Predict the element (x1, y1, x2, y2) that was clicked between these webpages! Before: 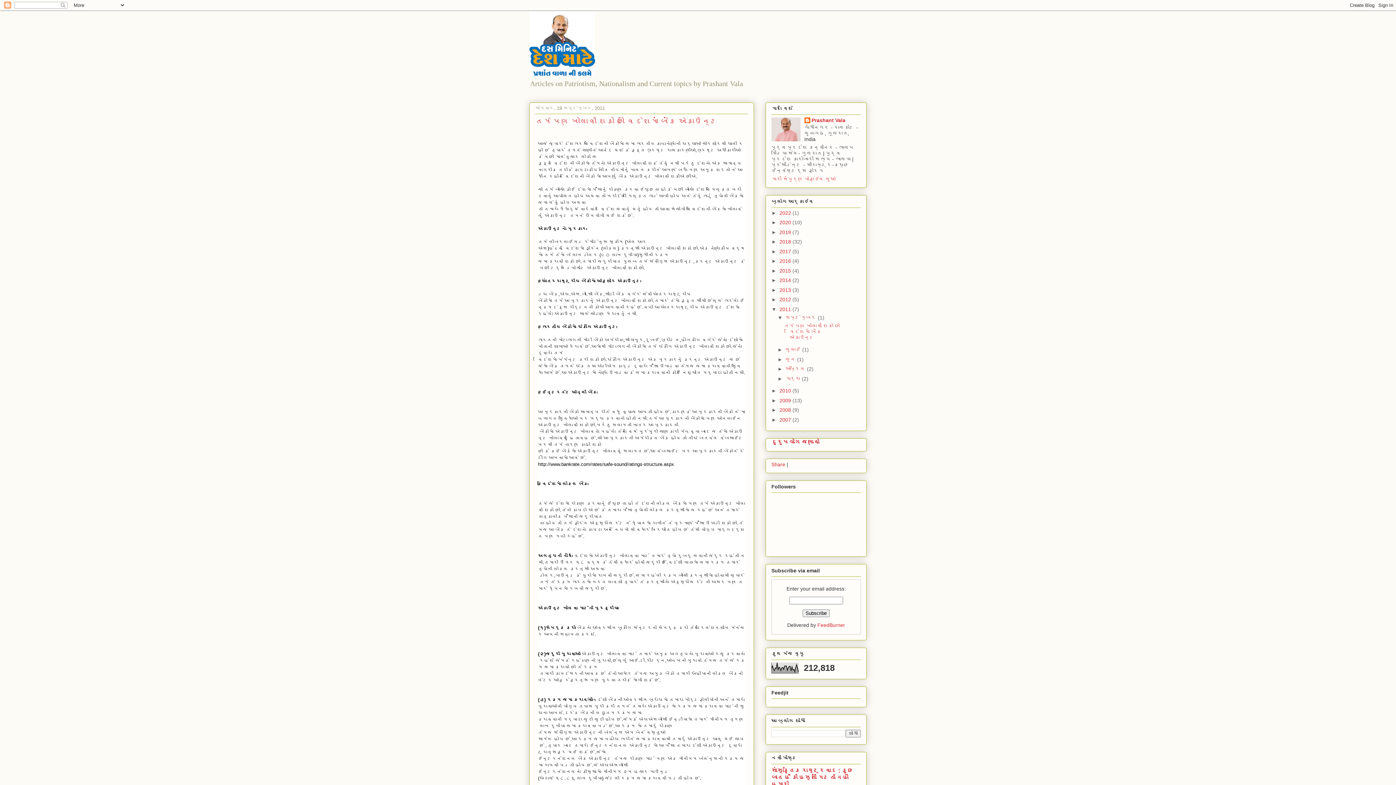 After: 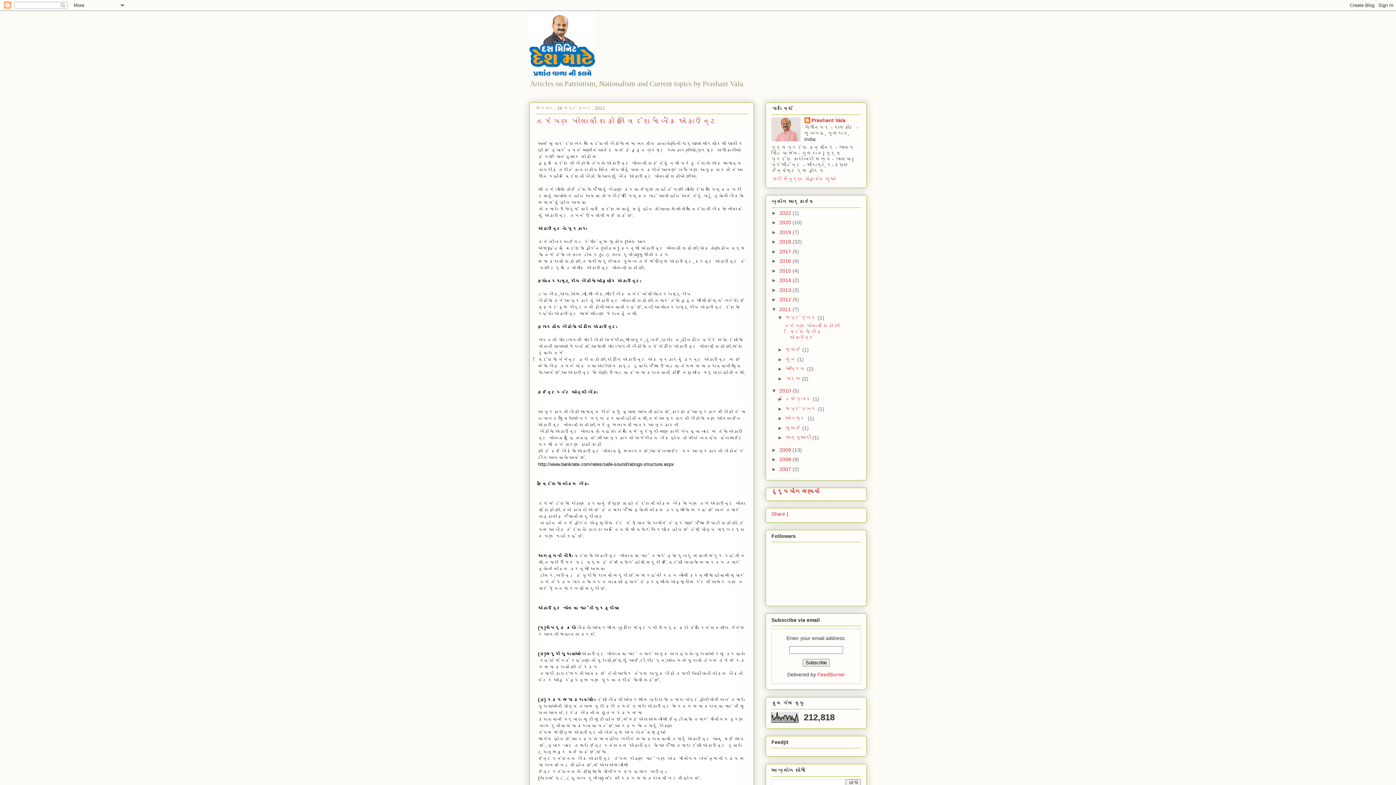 Action: label: ►   bbox: (771, 388, 779, 393)